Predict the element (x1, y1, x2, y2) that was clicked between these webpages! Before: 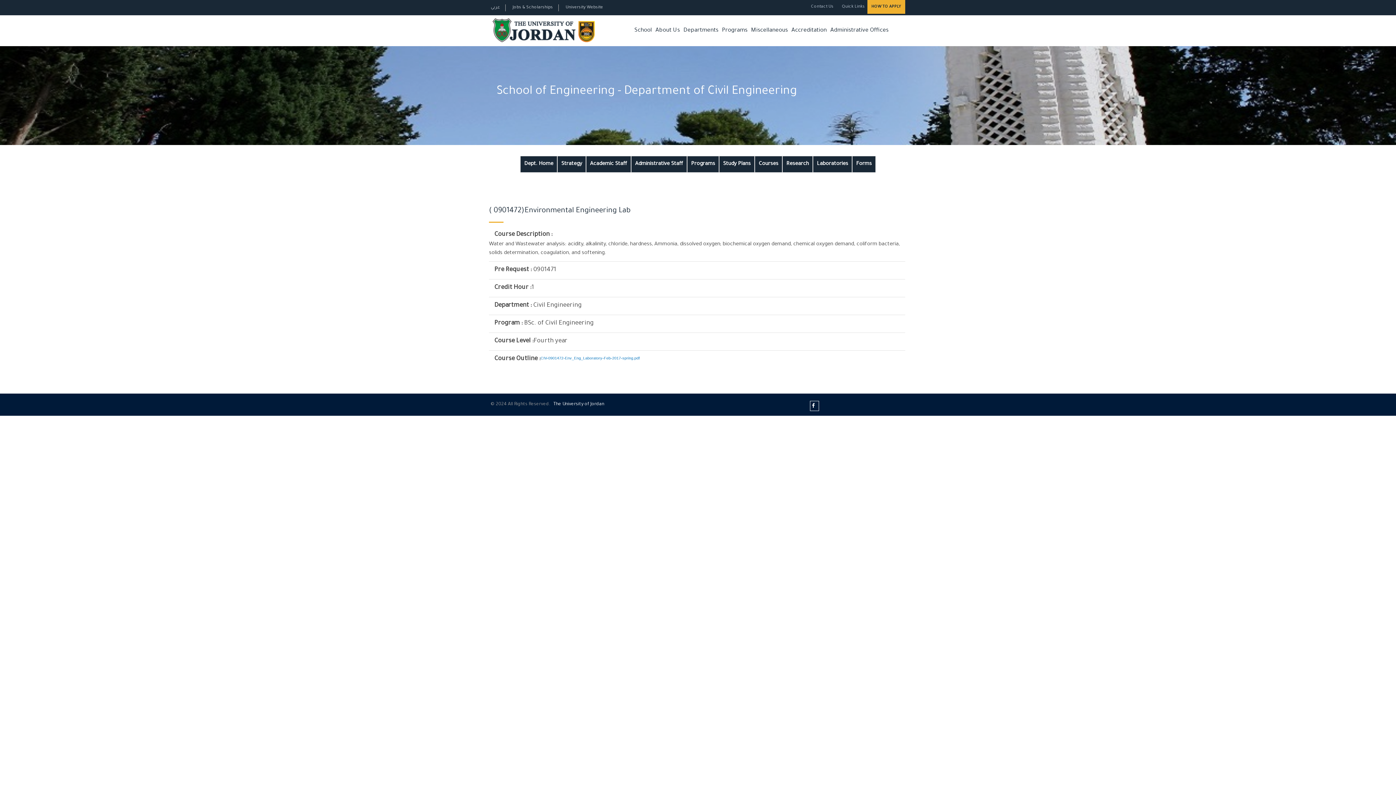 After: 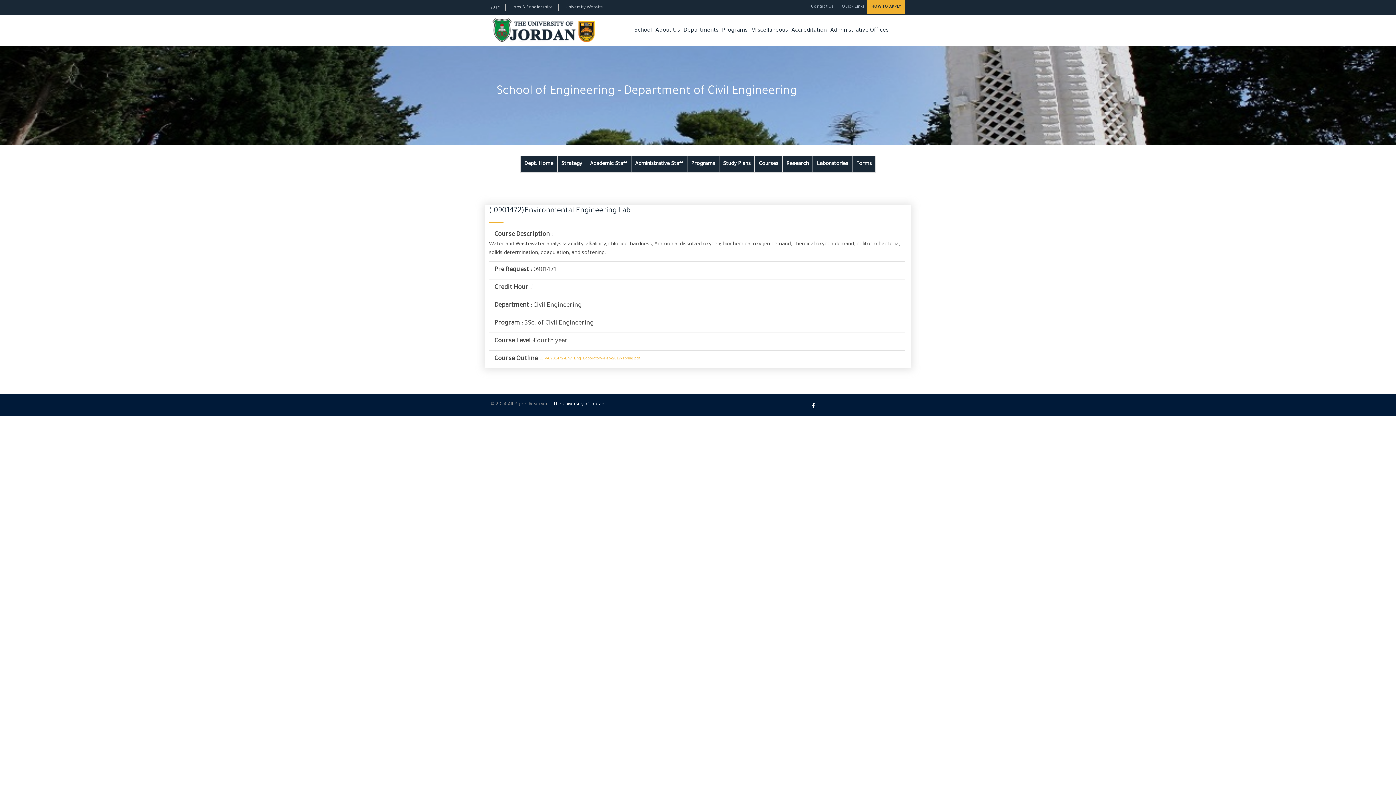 Action: bbox: (540, 356, 640, 360) label: CIV-0901472-Env_Eng_Laboratory-Feb-2017-spring.pdf